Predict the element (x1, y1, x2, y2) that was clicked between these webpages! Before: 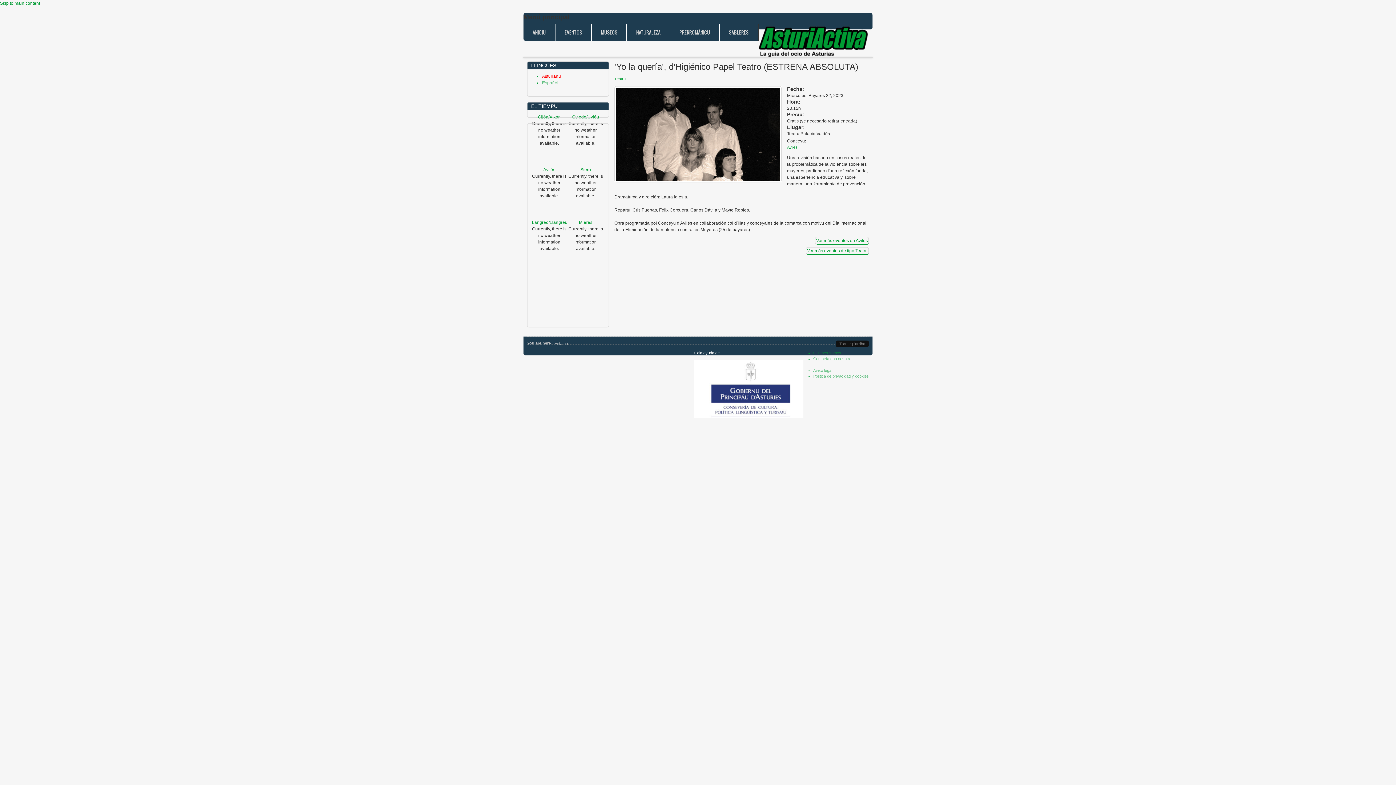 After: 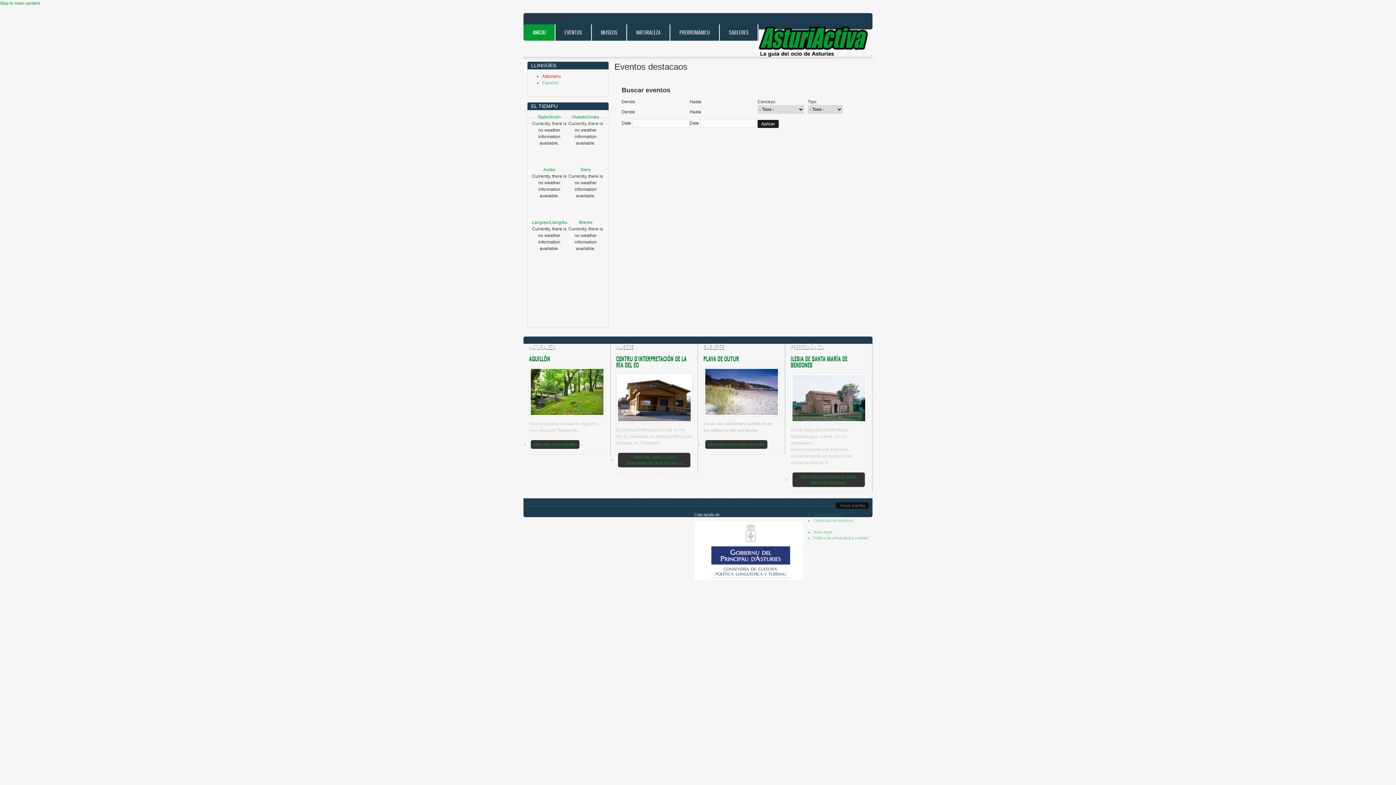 Action: bbox: (523, 24, 555, 40) label: ANICIU